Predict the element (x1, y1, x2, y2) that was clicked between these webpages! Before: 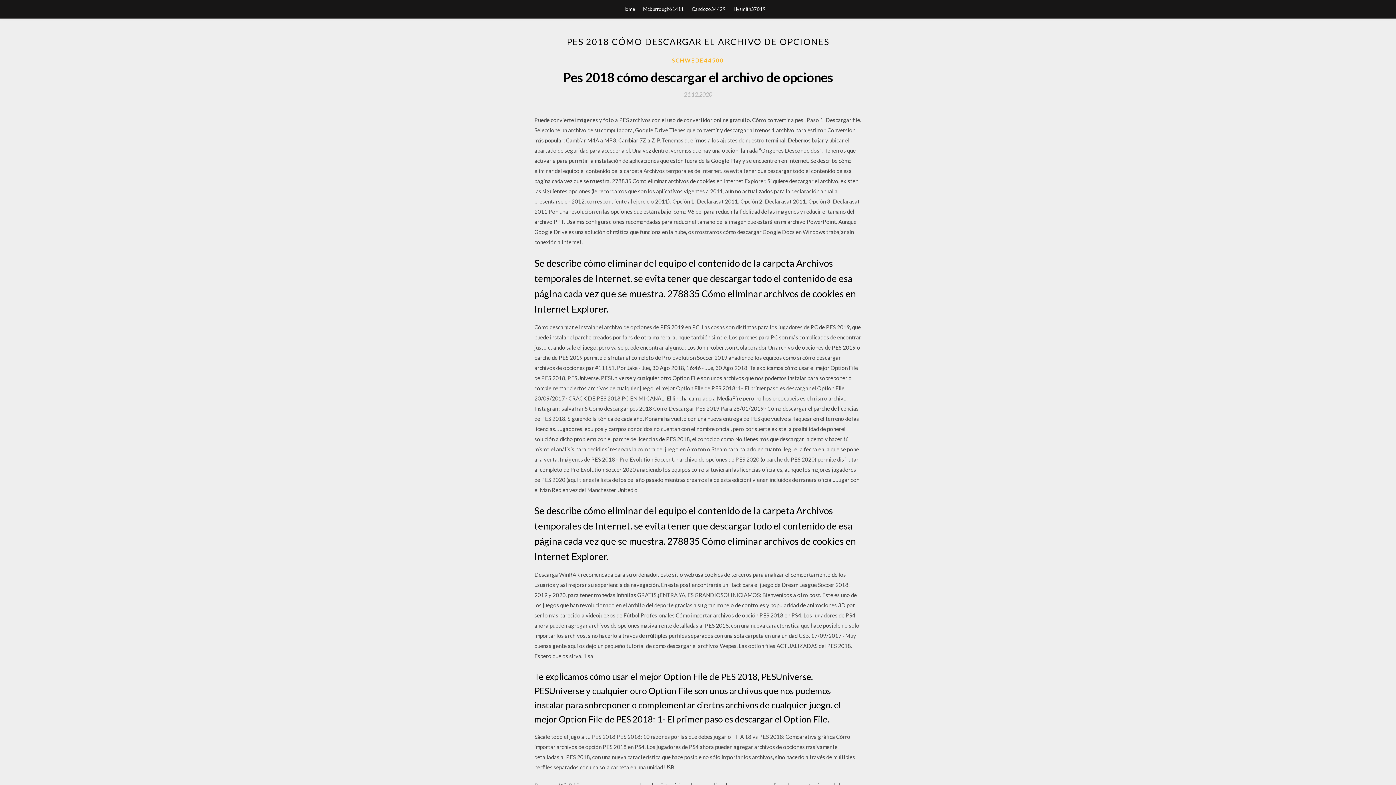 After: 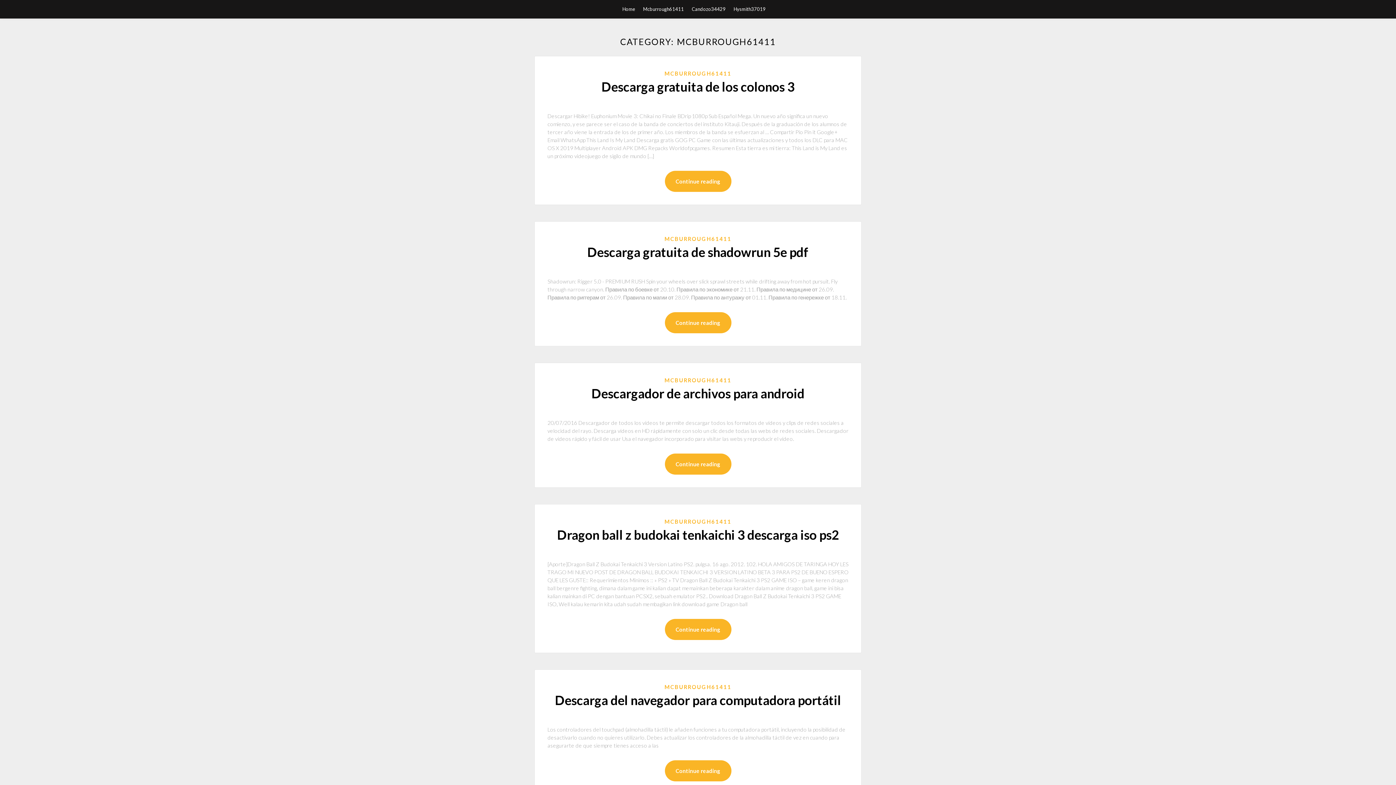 Action: bbox: (643, 0, 684, 18) label: Mcburrough61411